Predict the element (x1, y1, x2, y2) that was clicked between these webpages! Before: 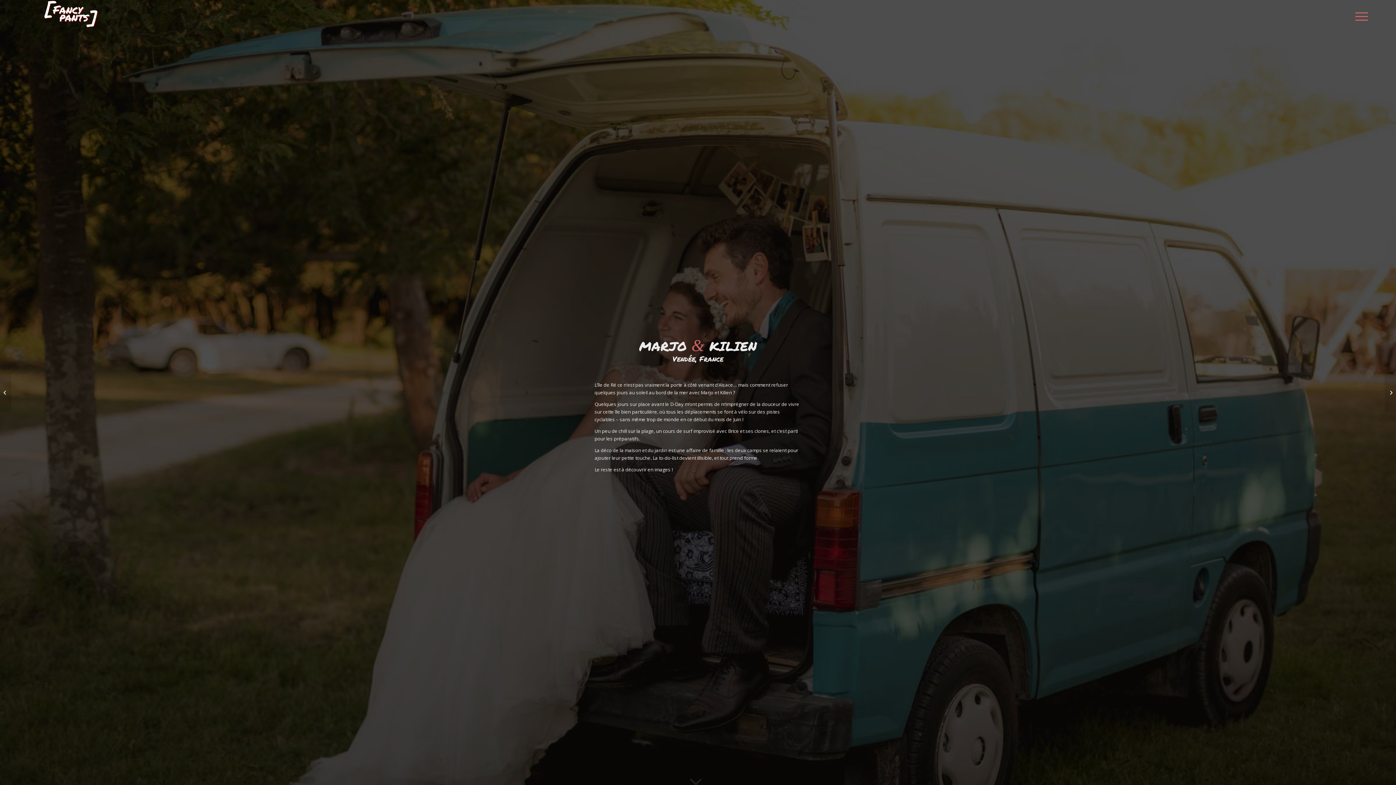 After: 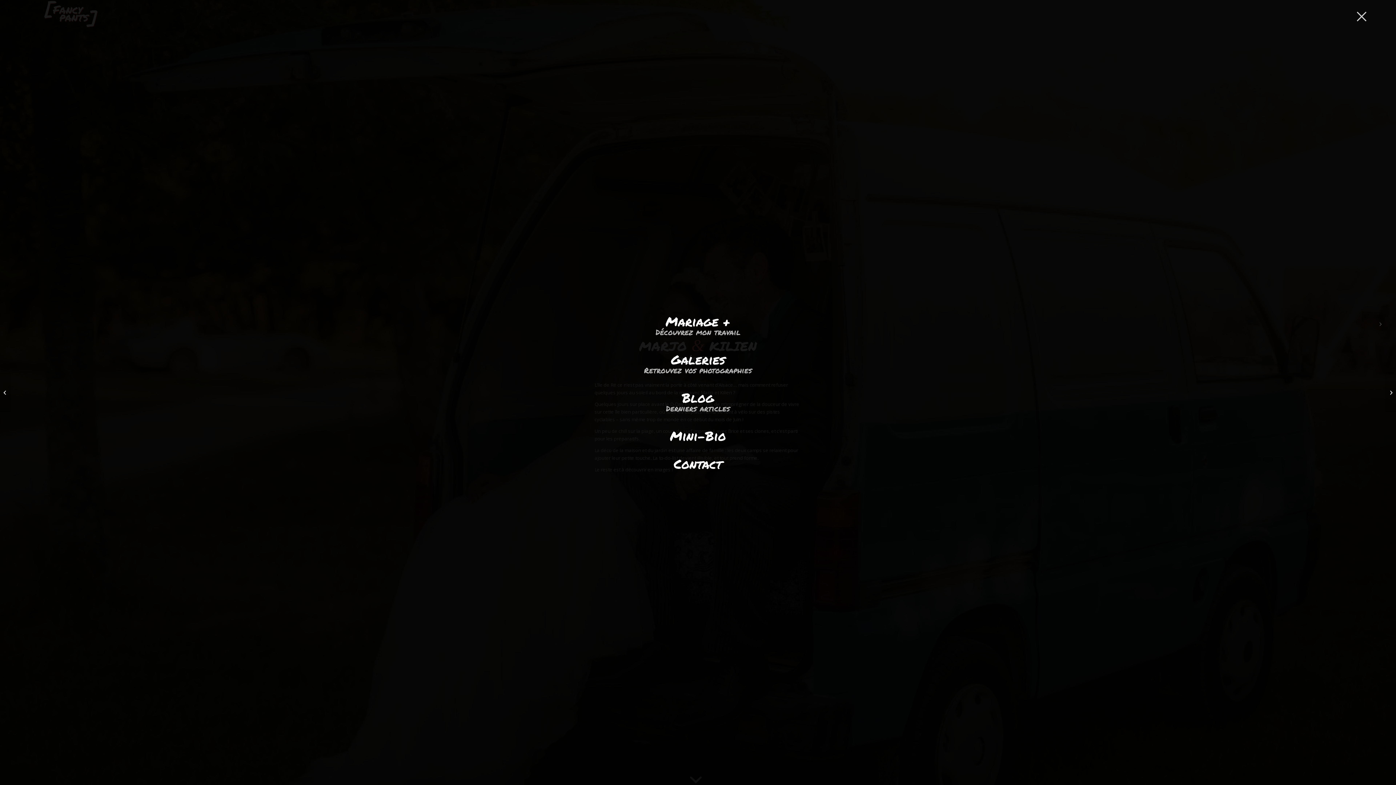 Action: label: Menu bbox: (1350, 0, 1368, 32)